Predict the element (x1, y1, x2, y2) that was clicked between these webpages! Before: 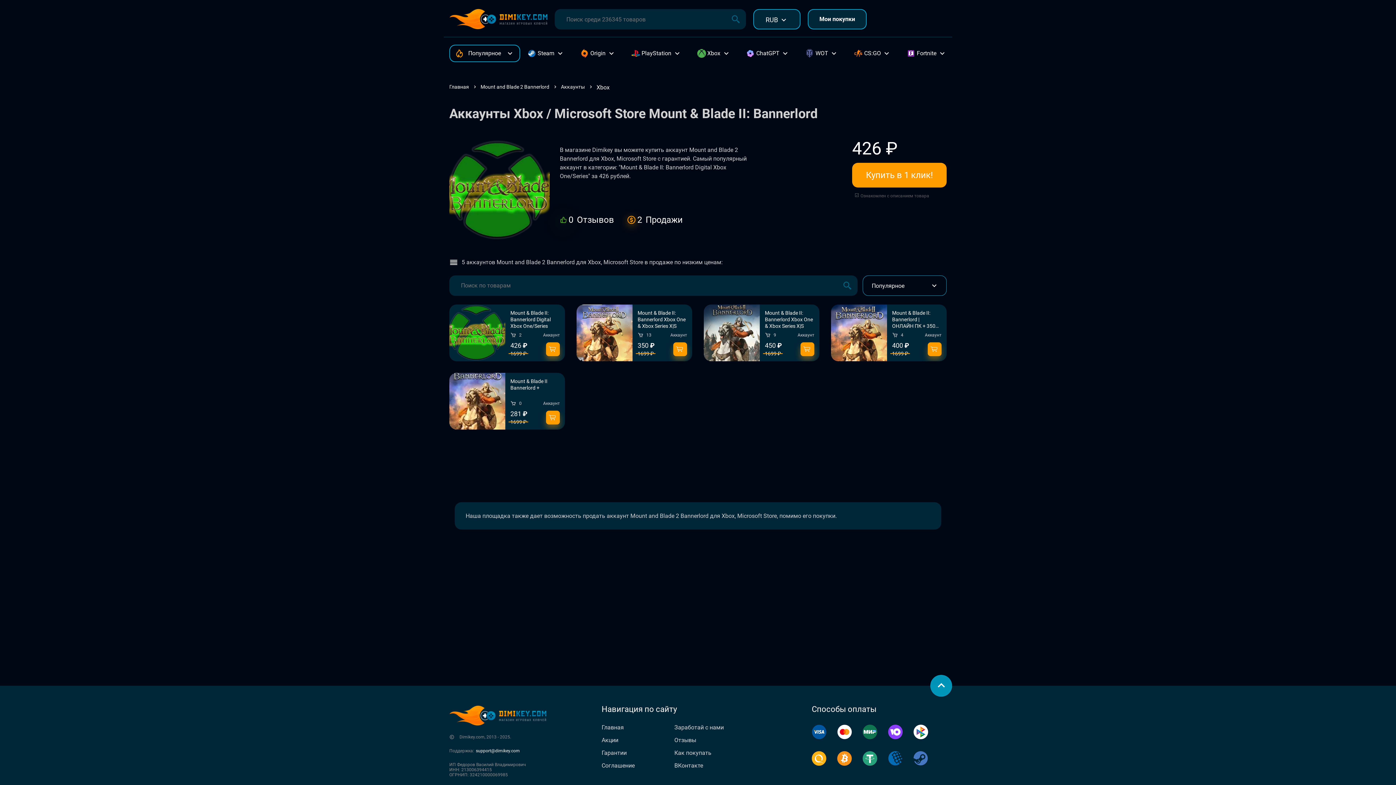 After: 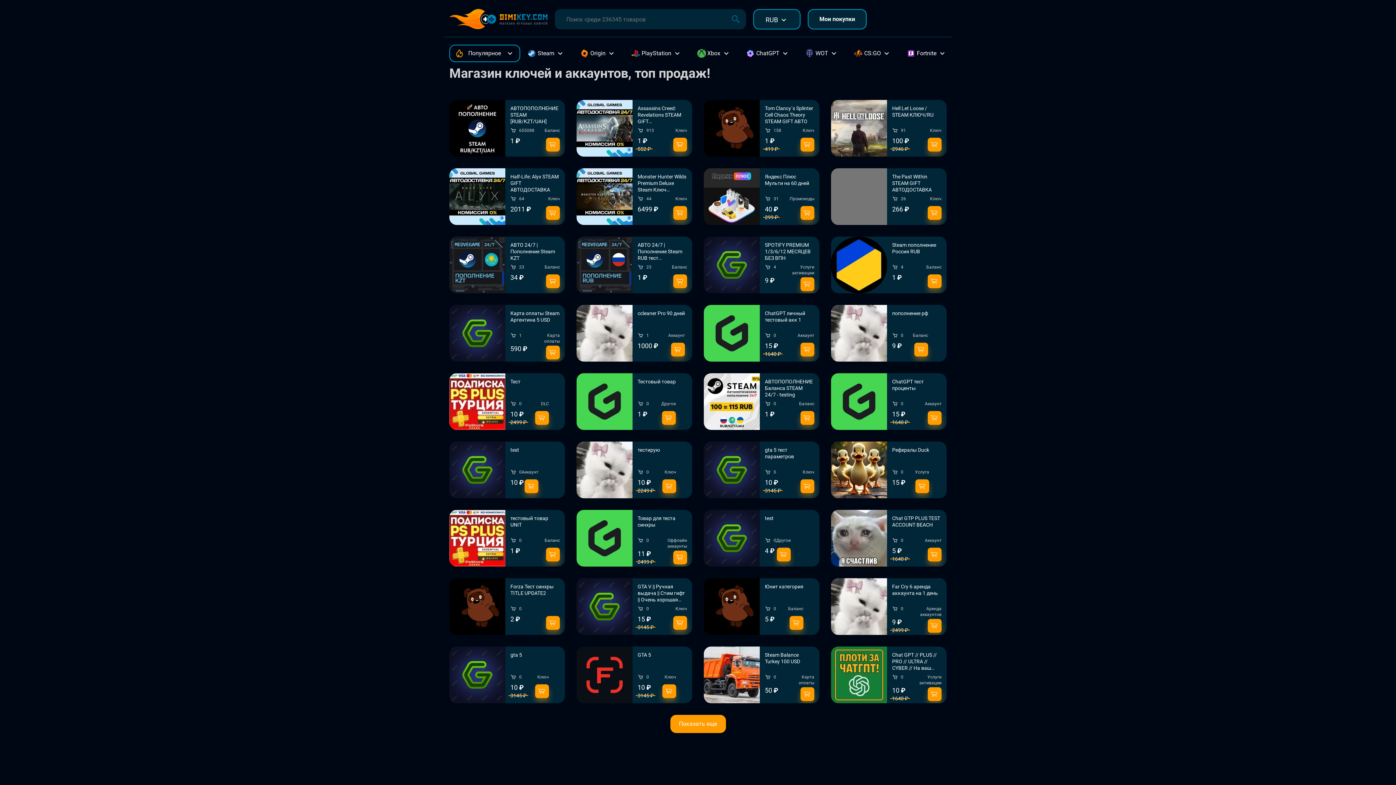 Action: bbox: (601, 724, 624, 731) label: Главная